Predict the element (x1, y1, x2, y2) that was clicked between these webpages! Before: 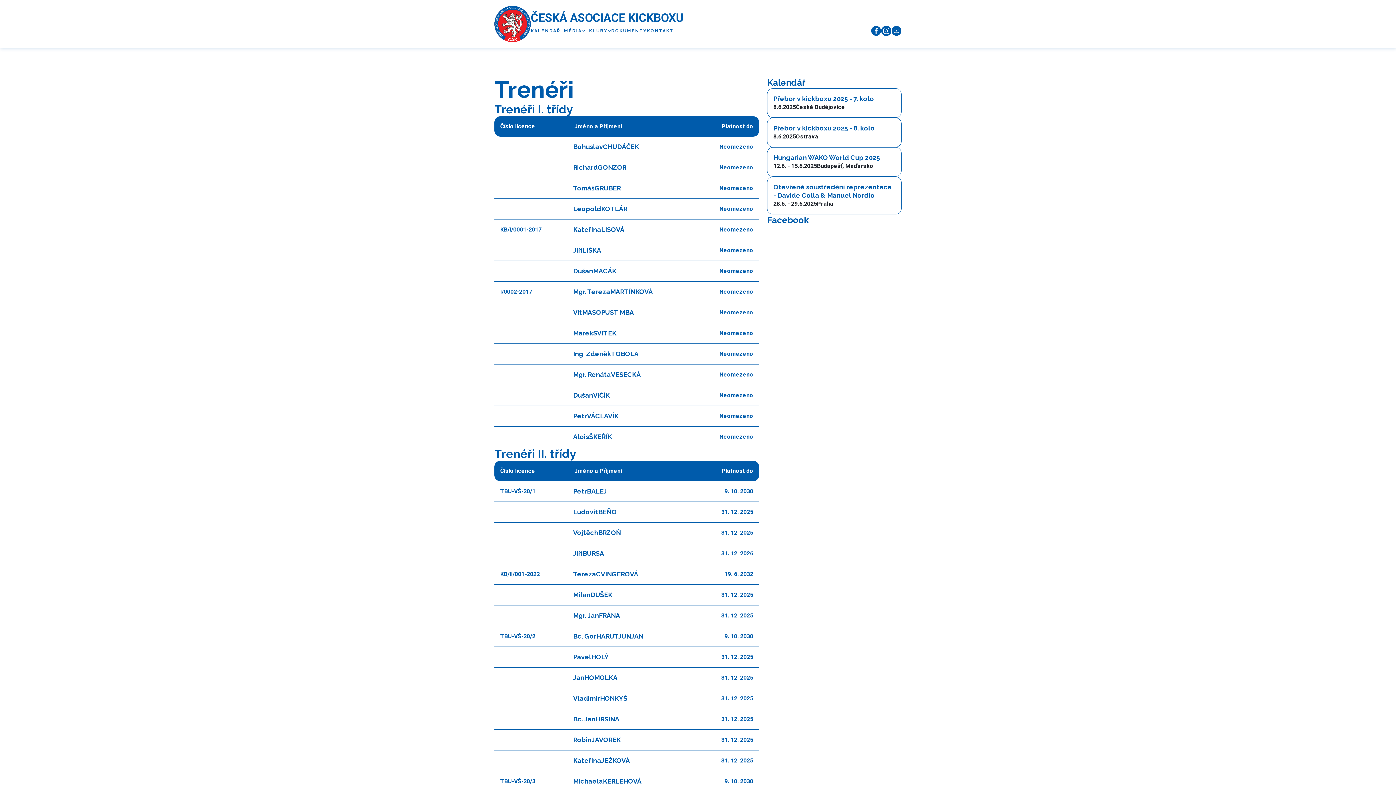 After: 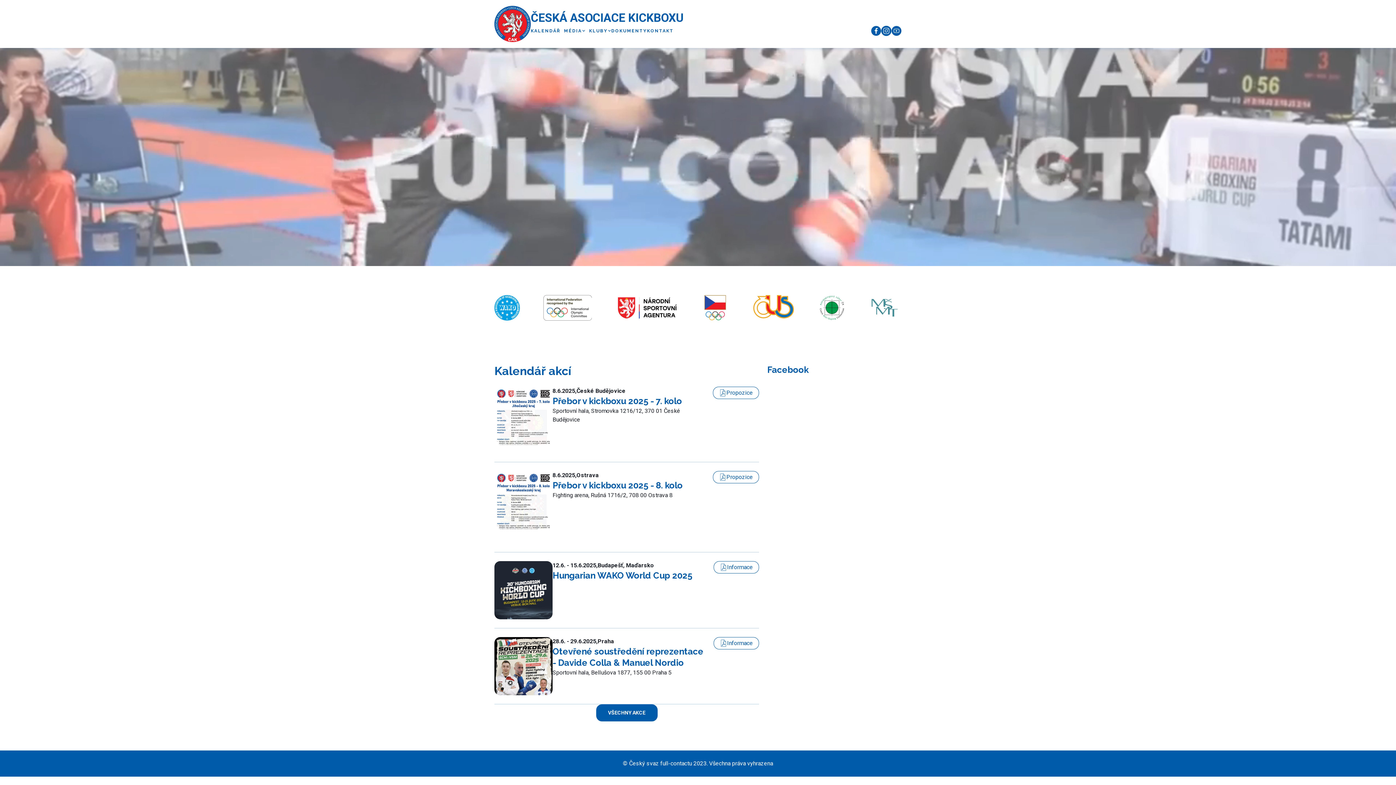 Action: label: home bbox: (494, 5, 530, 42)